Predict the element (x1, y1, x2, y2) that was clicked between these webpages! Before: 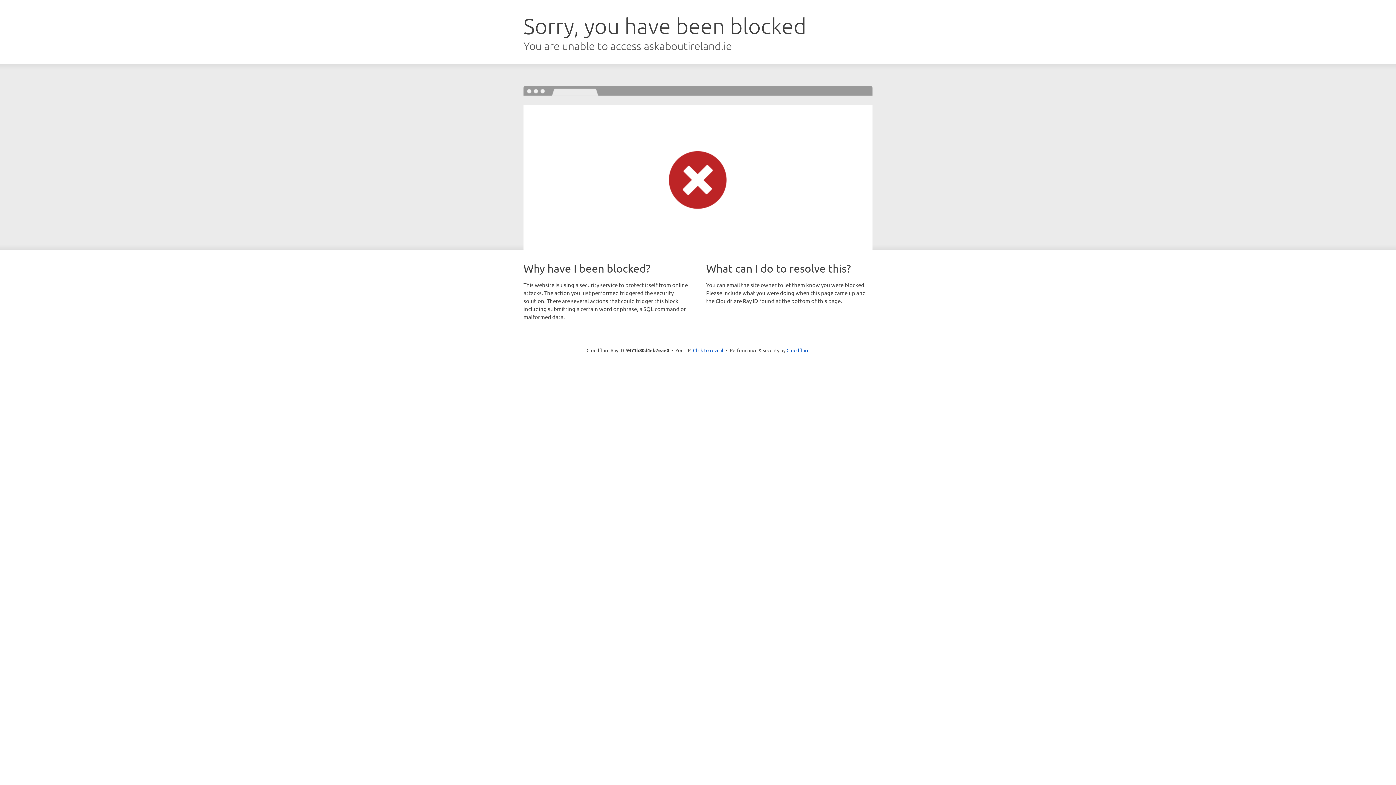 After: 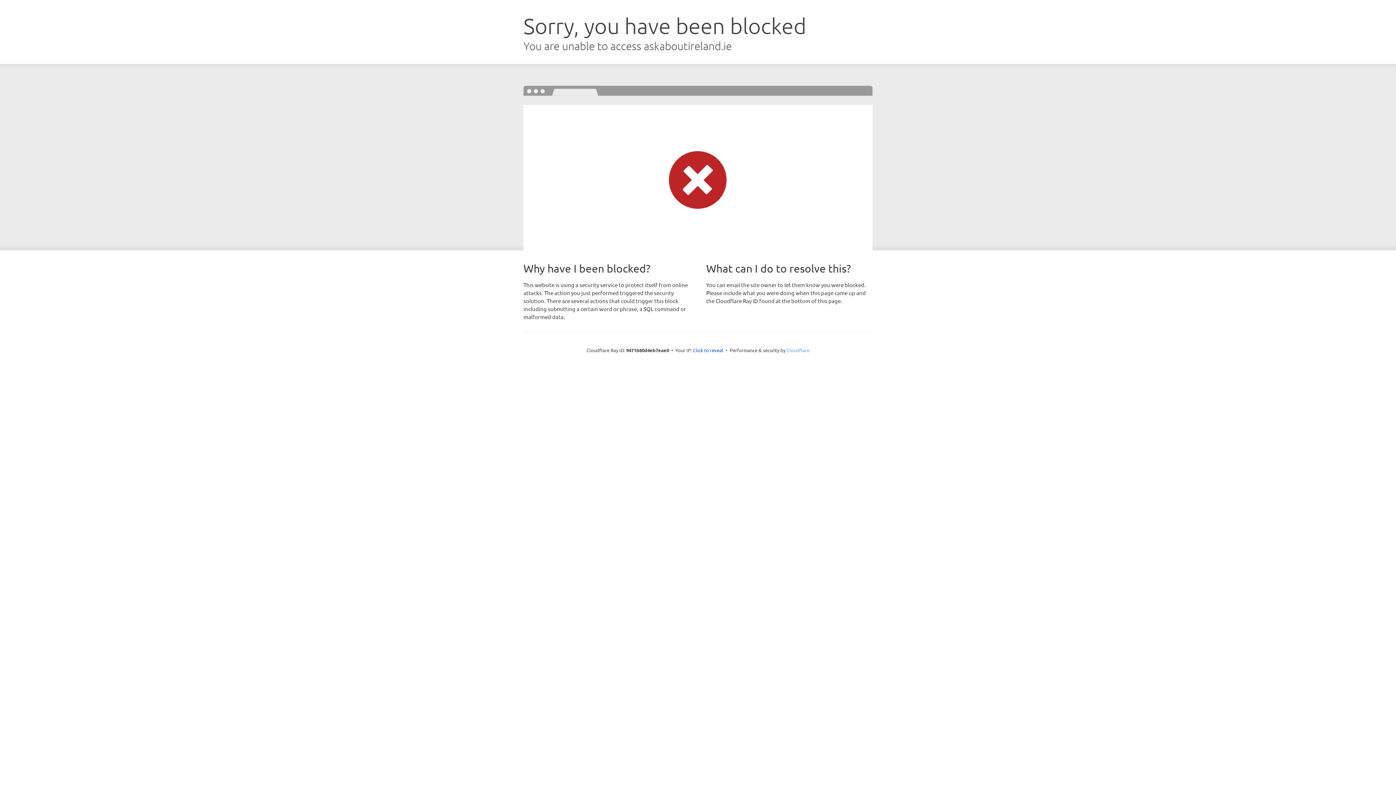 Action: label: Cloudflare bbox: (786, 347, 809, 353)